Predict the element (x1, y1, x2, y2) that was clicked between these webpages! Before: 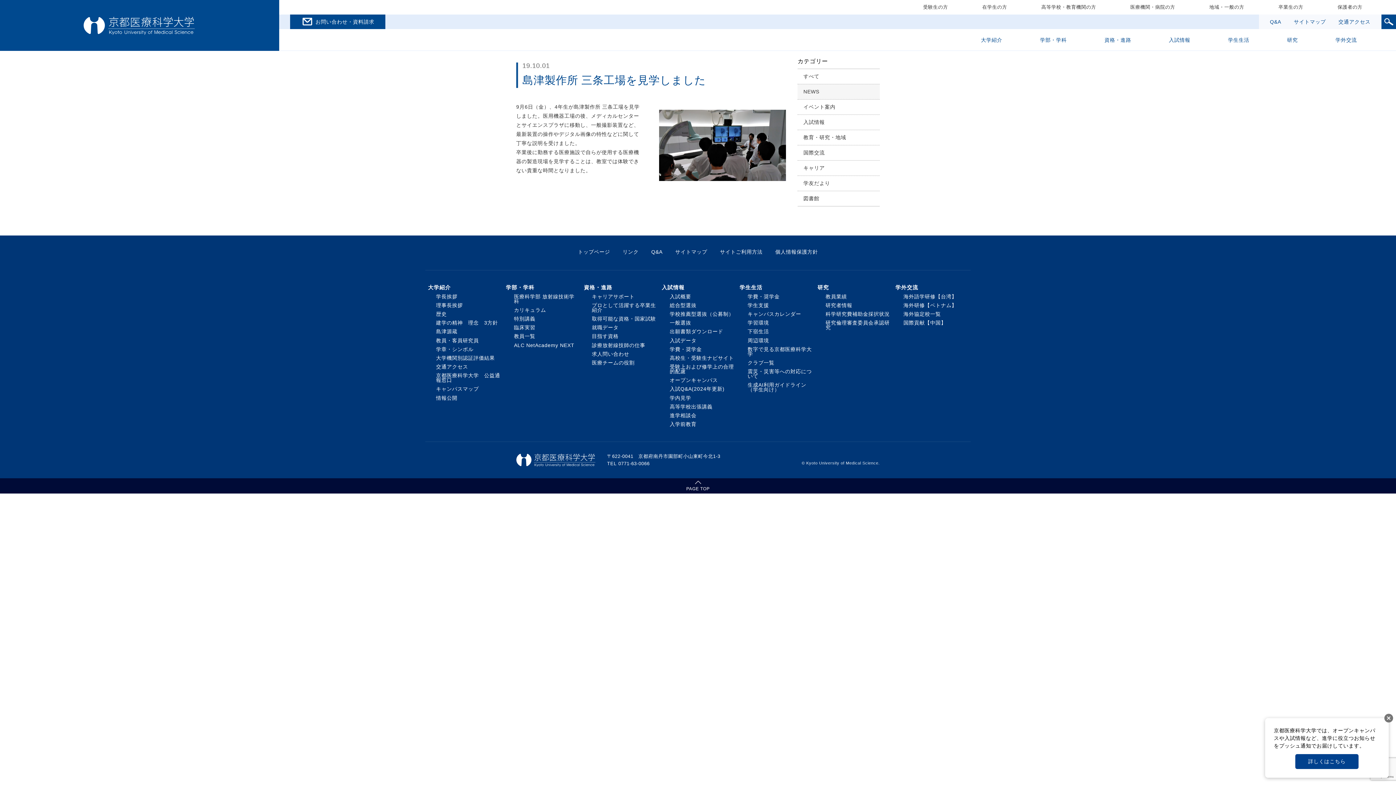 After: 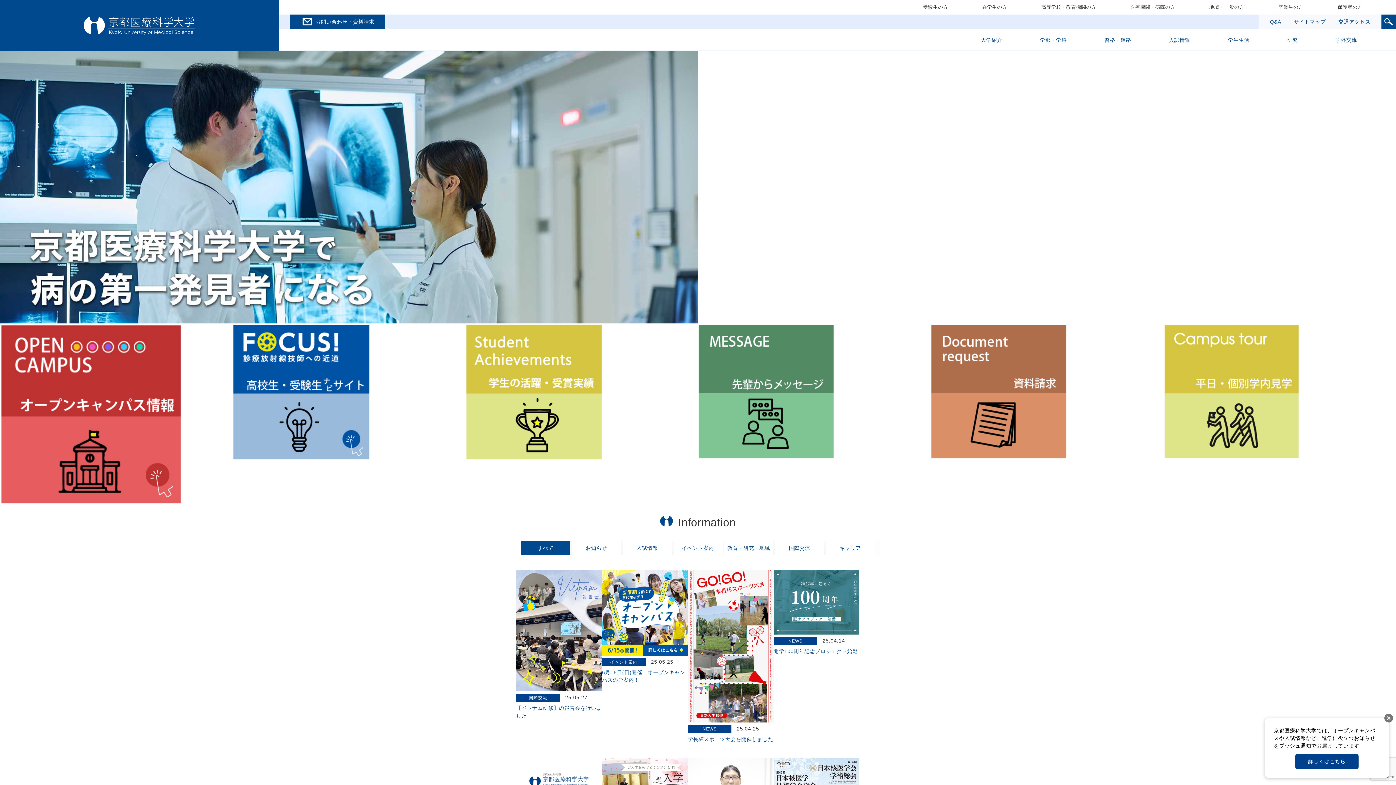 Action: bbox: (516, 461, 596, 467)